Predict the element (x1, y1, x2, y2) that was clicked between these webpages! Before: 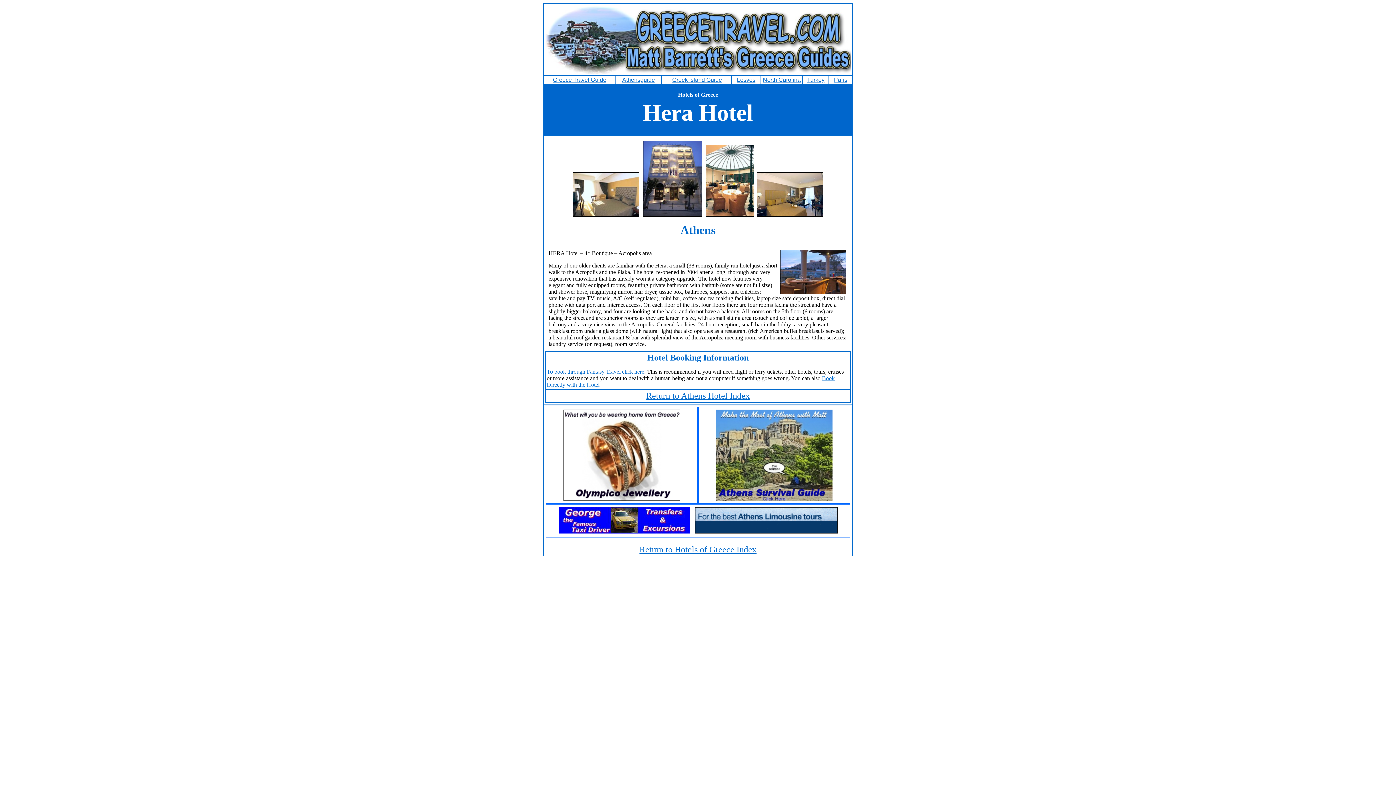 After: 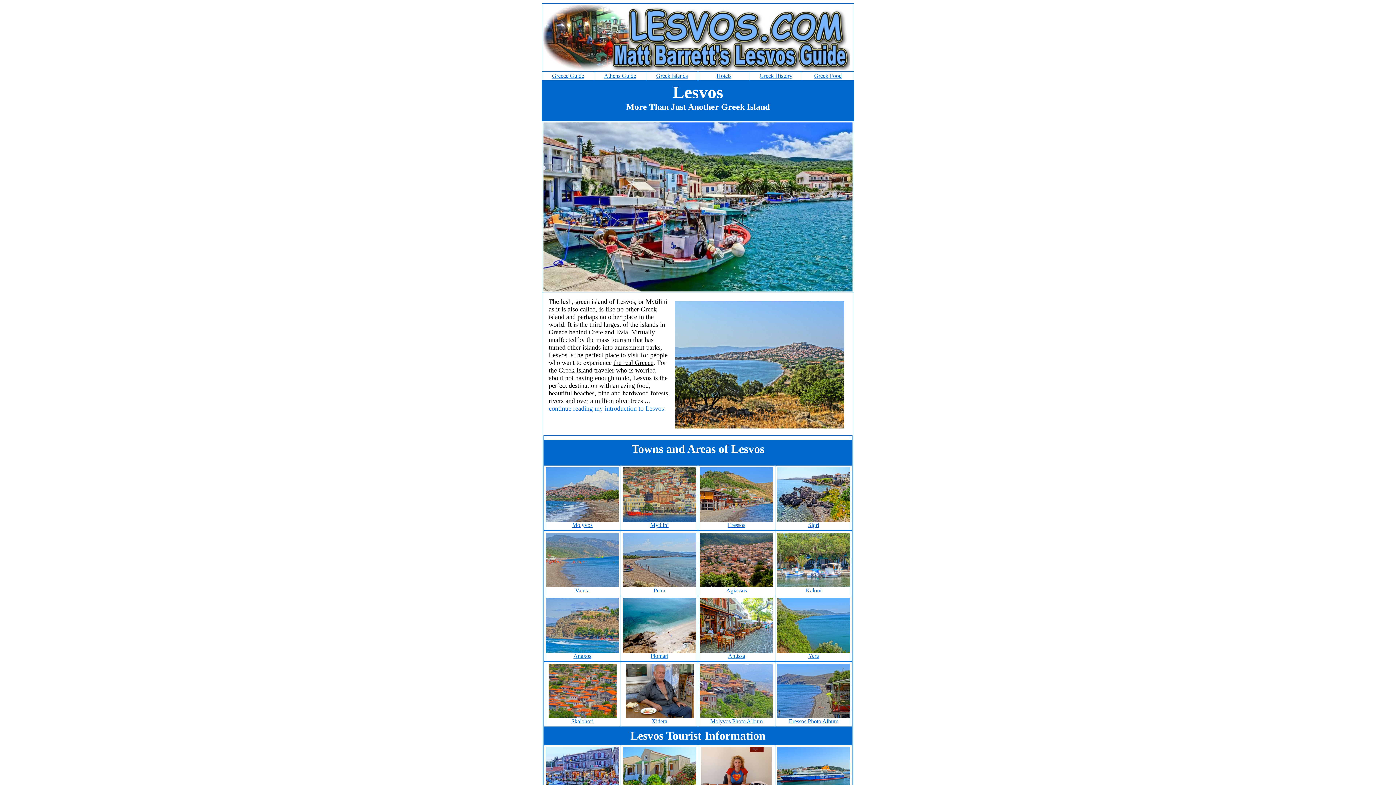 Action: label: Lesvos bbox: (737, 76, 755, 82)